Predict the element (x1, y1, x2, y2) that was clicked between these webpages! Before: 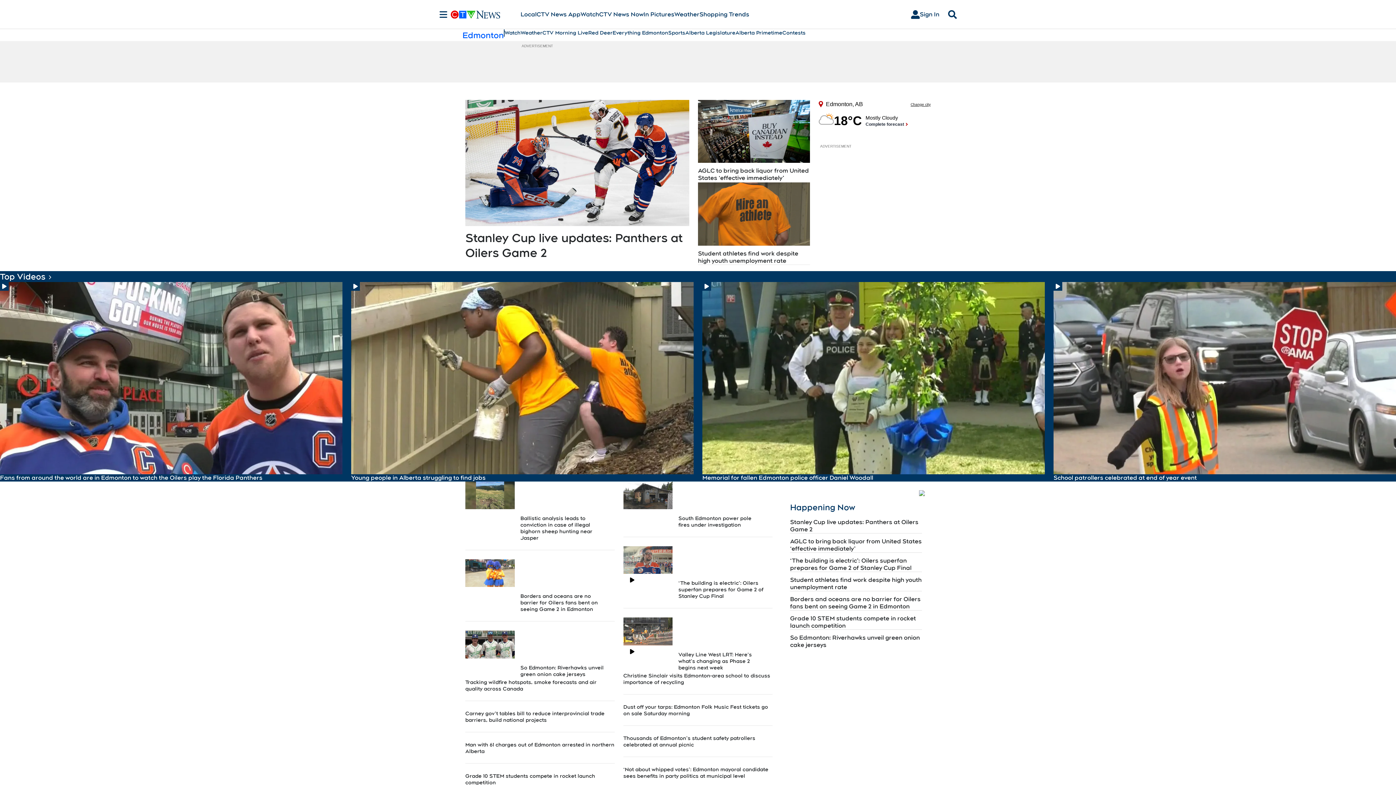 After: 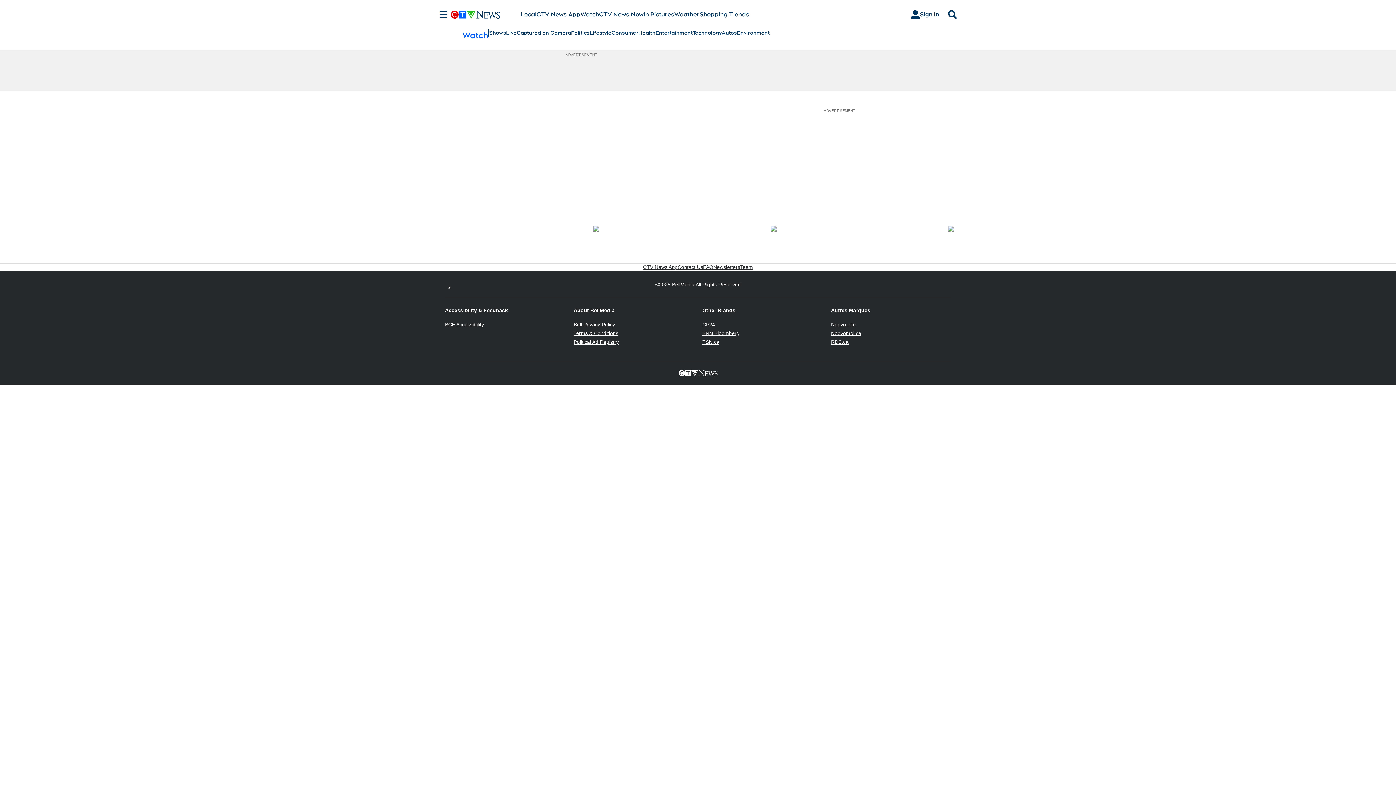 Action: bbox: (580, 10, 599, 18) label: Watch